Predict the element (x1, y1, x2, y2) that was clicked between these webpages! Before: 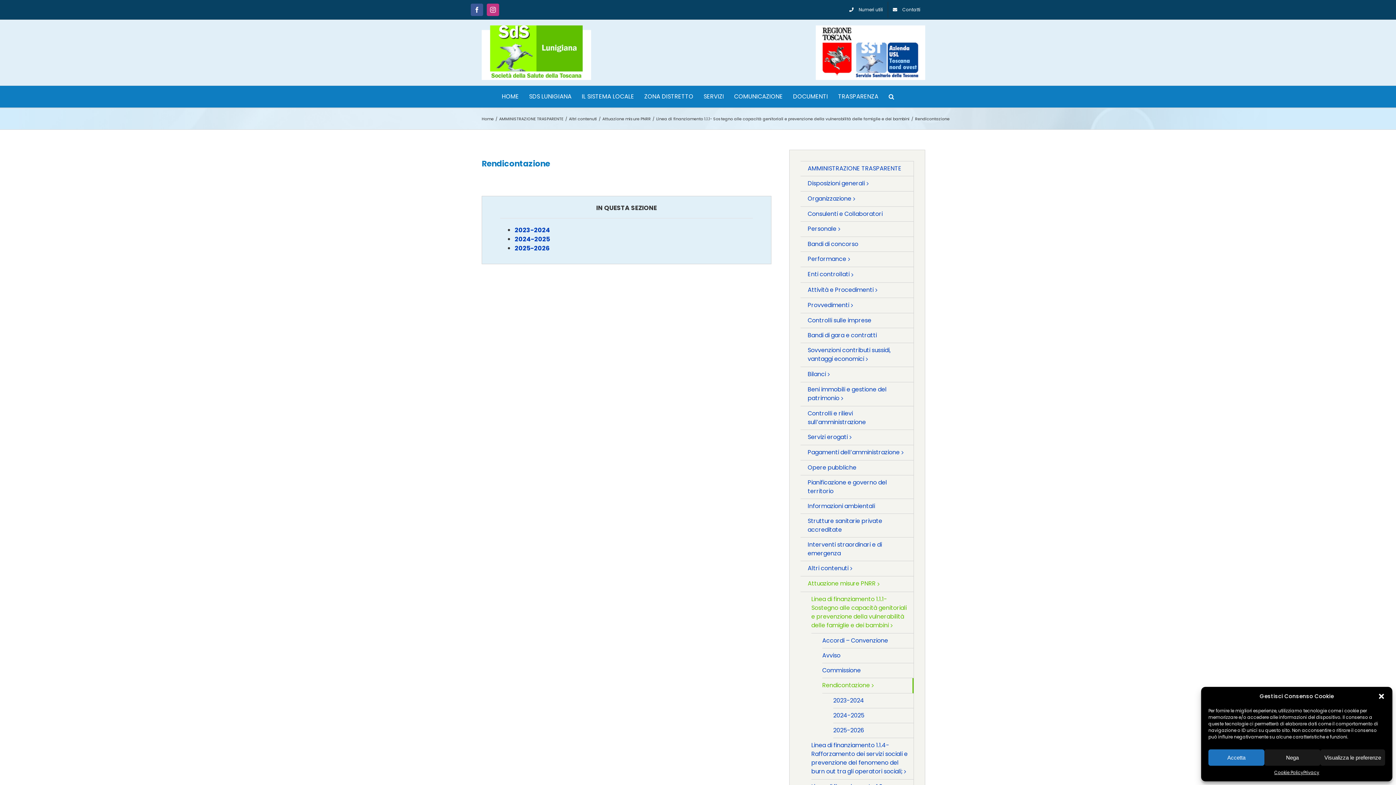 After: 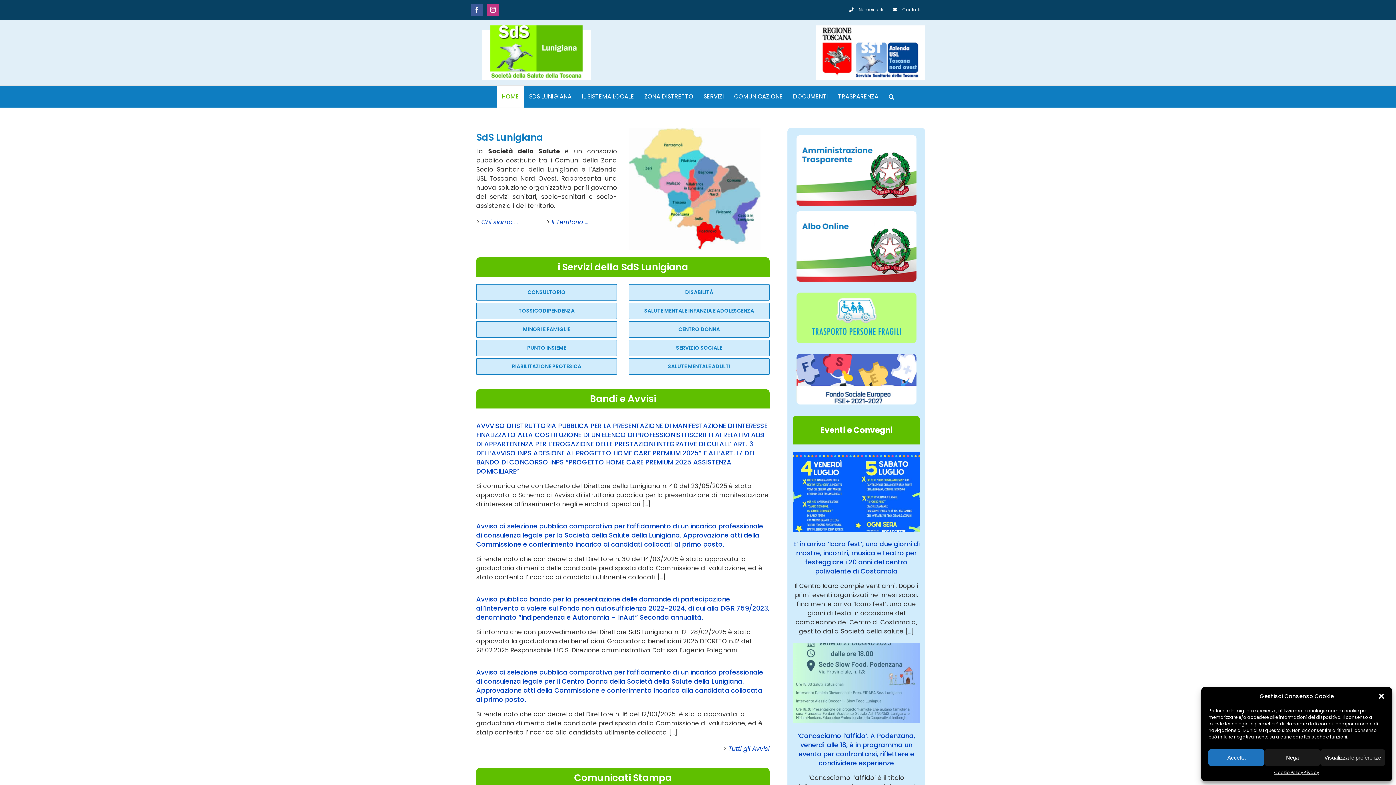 Action: bbox: (481, 25, 591, 80)